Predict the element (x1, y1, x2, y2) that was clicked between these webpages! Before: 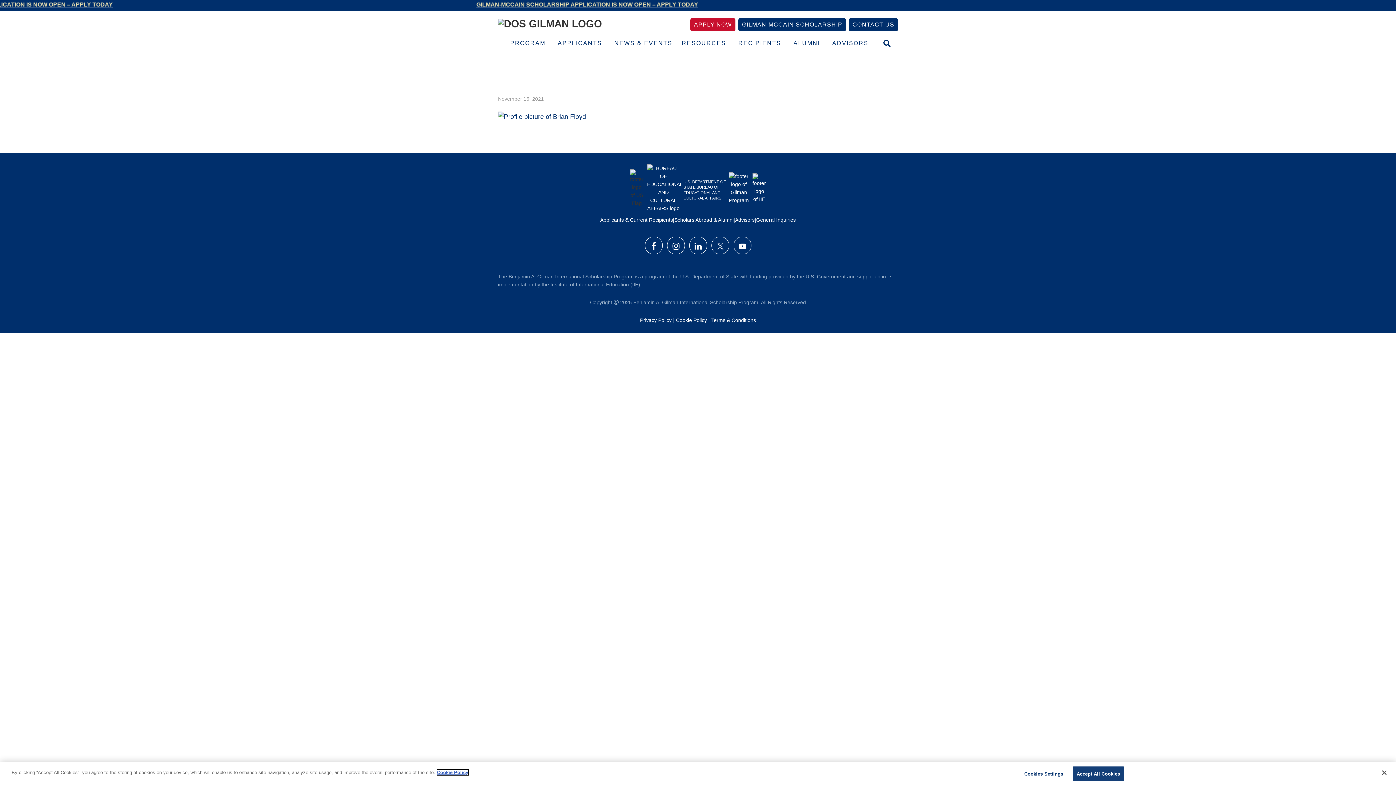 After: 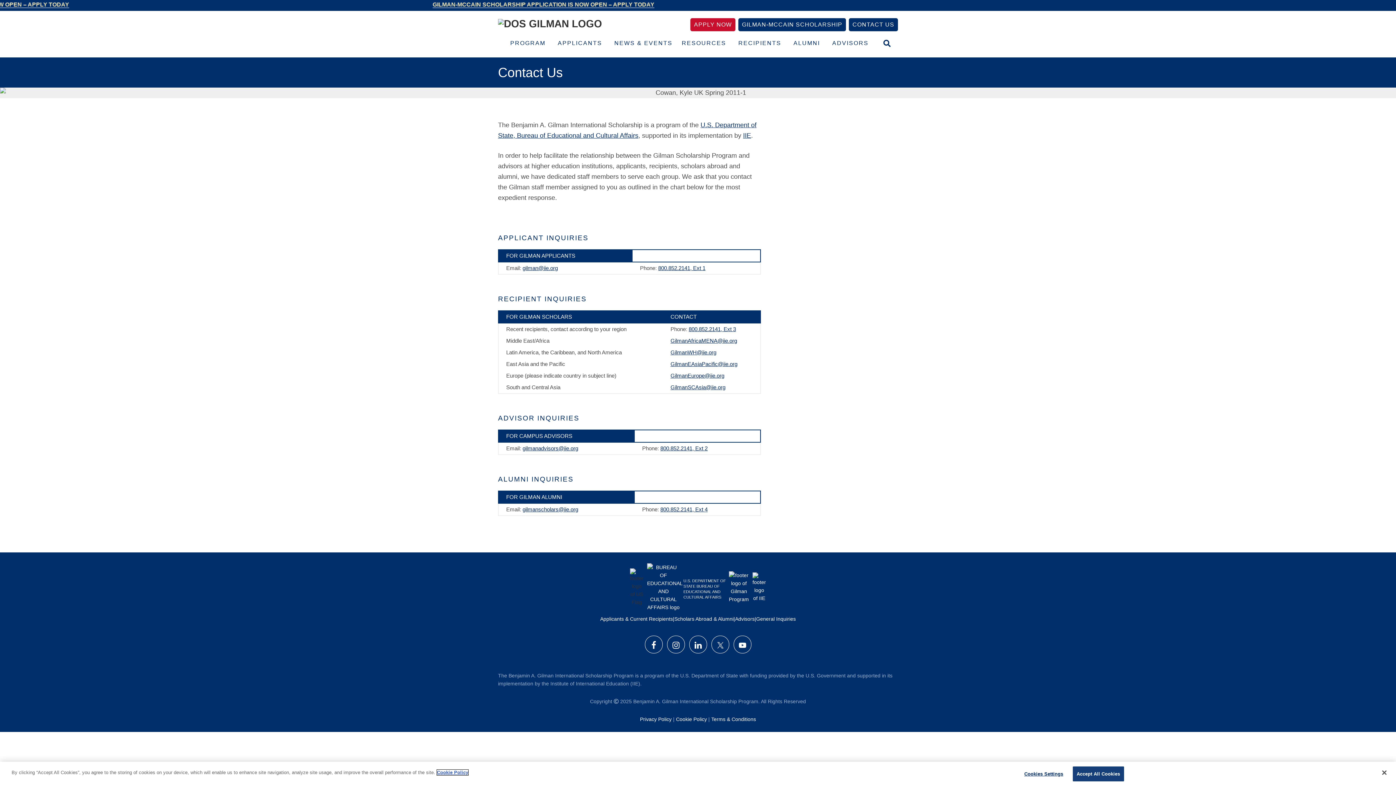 Action: label: Applicants & Current Recipients bbox: (600, 216, 673, 224)